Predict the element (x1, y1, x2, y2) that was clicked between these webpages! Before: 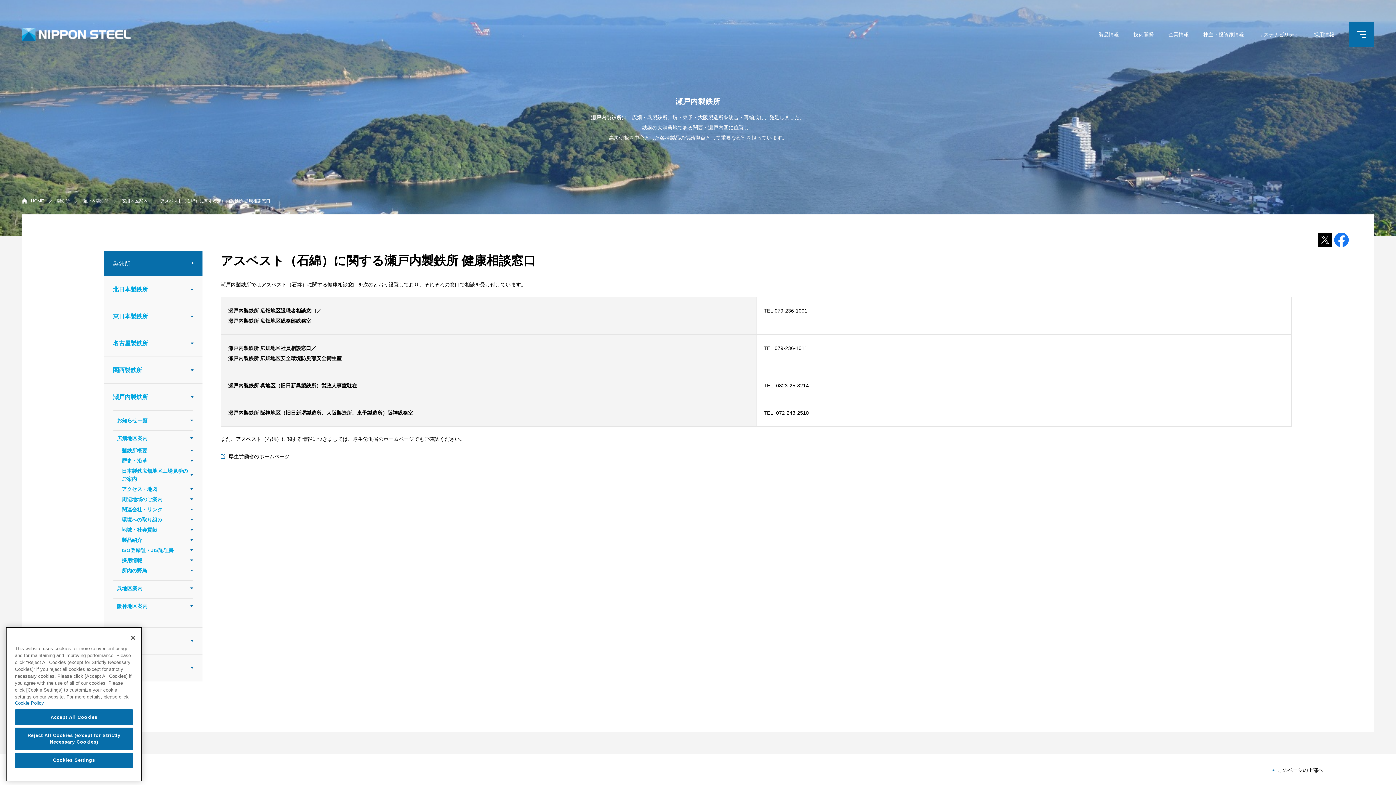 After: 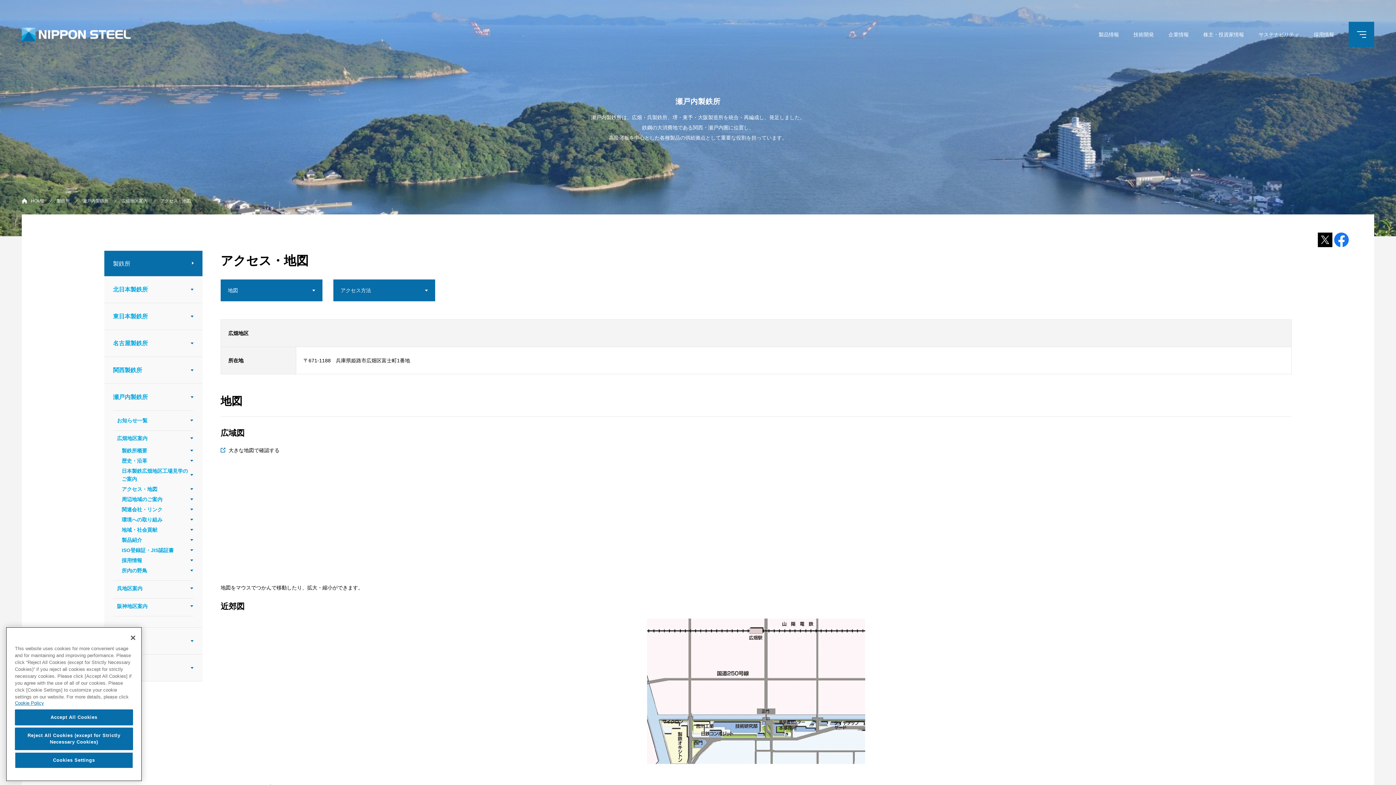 Action: bbox: (121, 485, 189, 493) label: アクセス・地図